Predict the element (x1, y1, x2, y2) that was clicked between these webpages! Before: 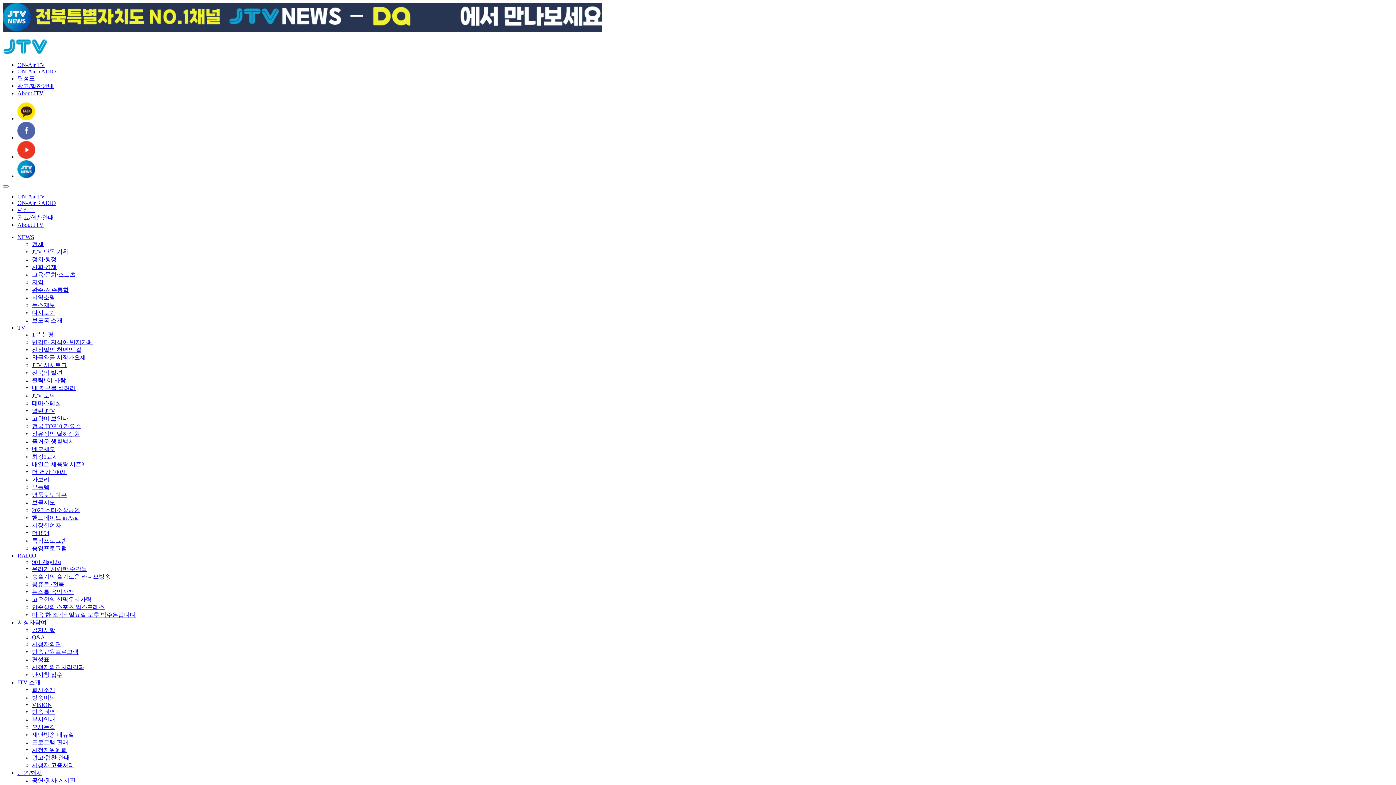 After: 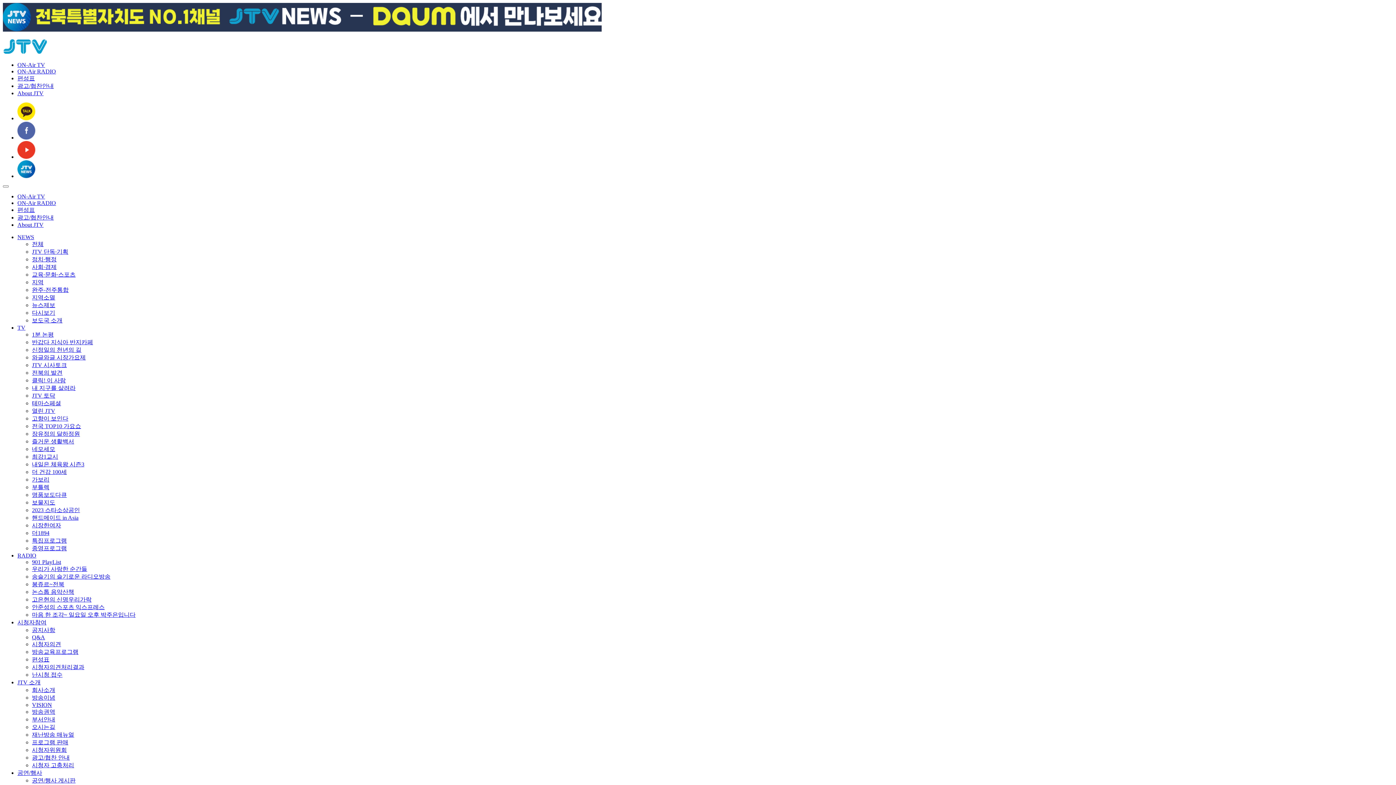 Action: bbox: (32, 491, 66, 498) label: 명품보도다큐